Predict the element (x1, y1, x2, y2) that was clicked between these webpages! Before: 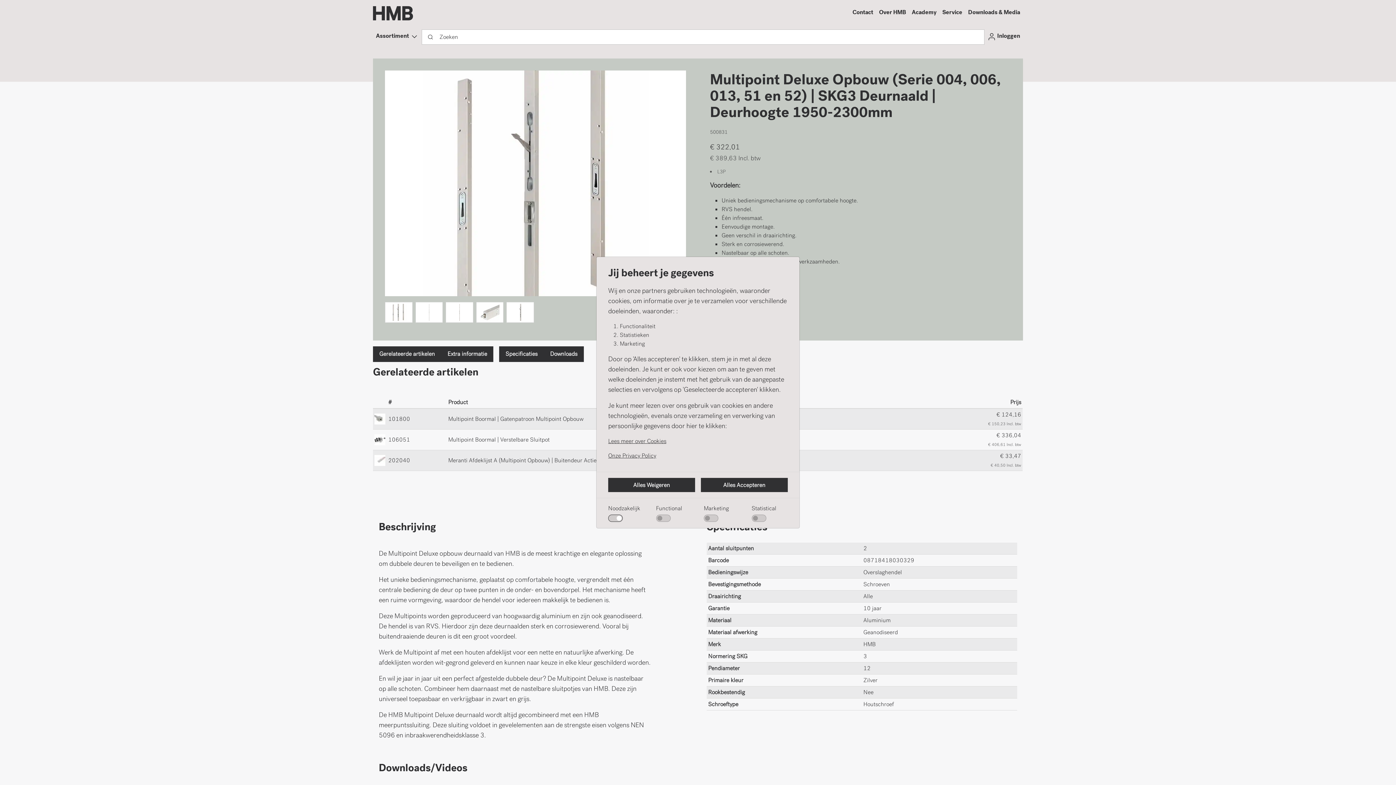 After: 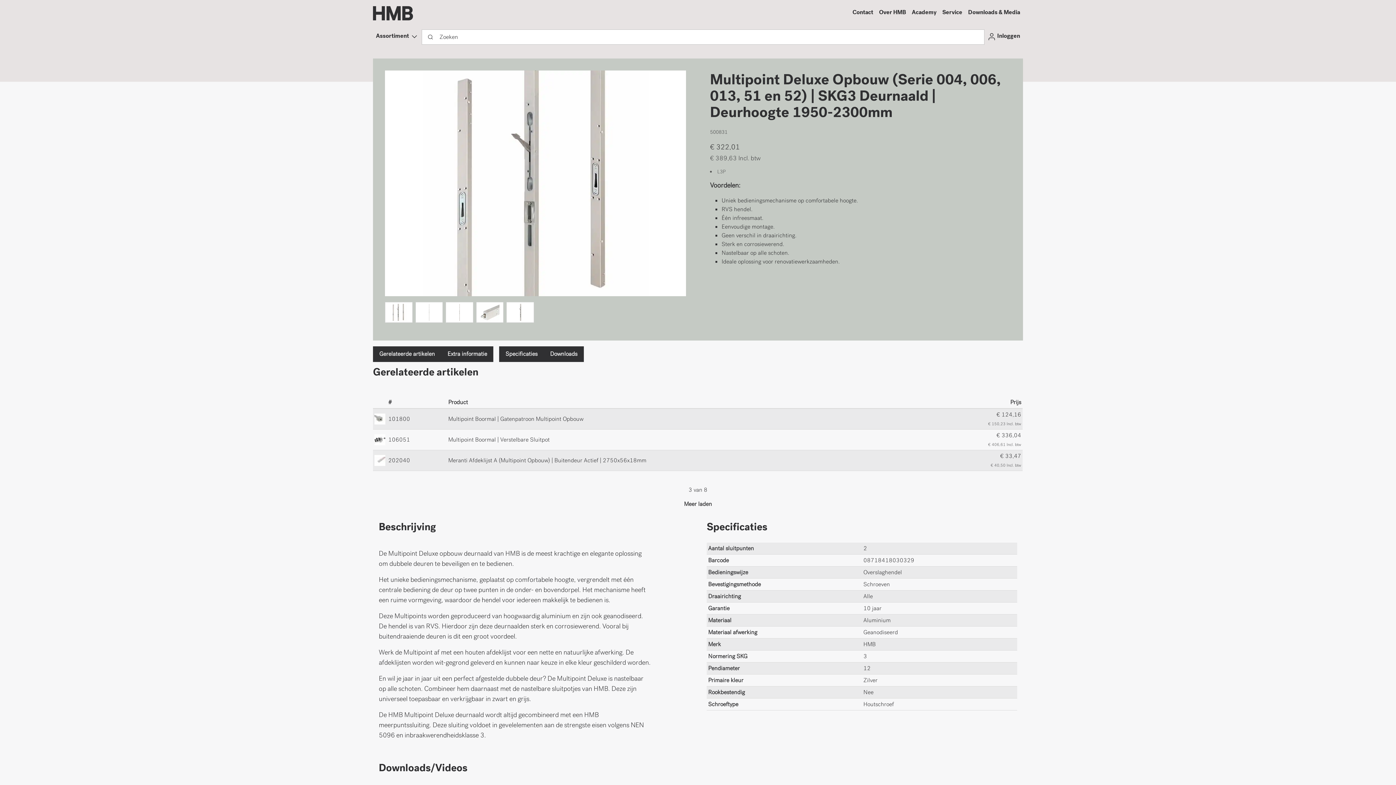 Action: label: Alles Accepteren bbox: (701, 478, 788, 492)